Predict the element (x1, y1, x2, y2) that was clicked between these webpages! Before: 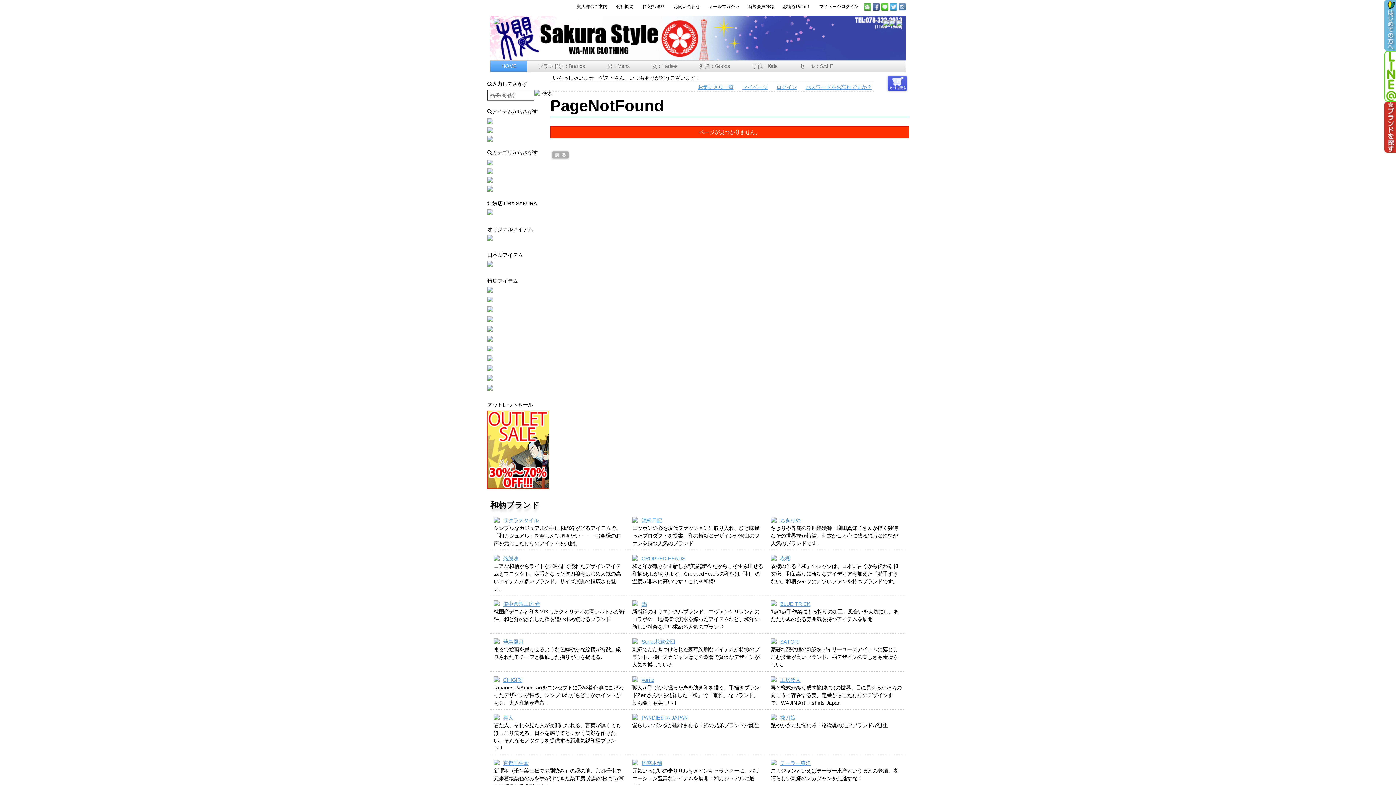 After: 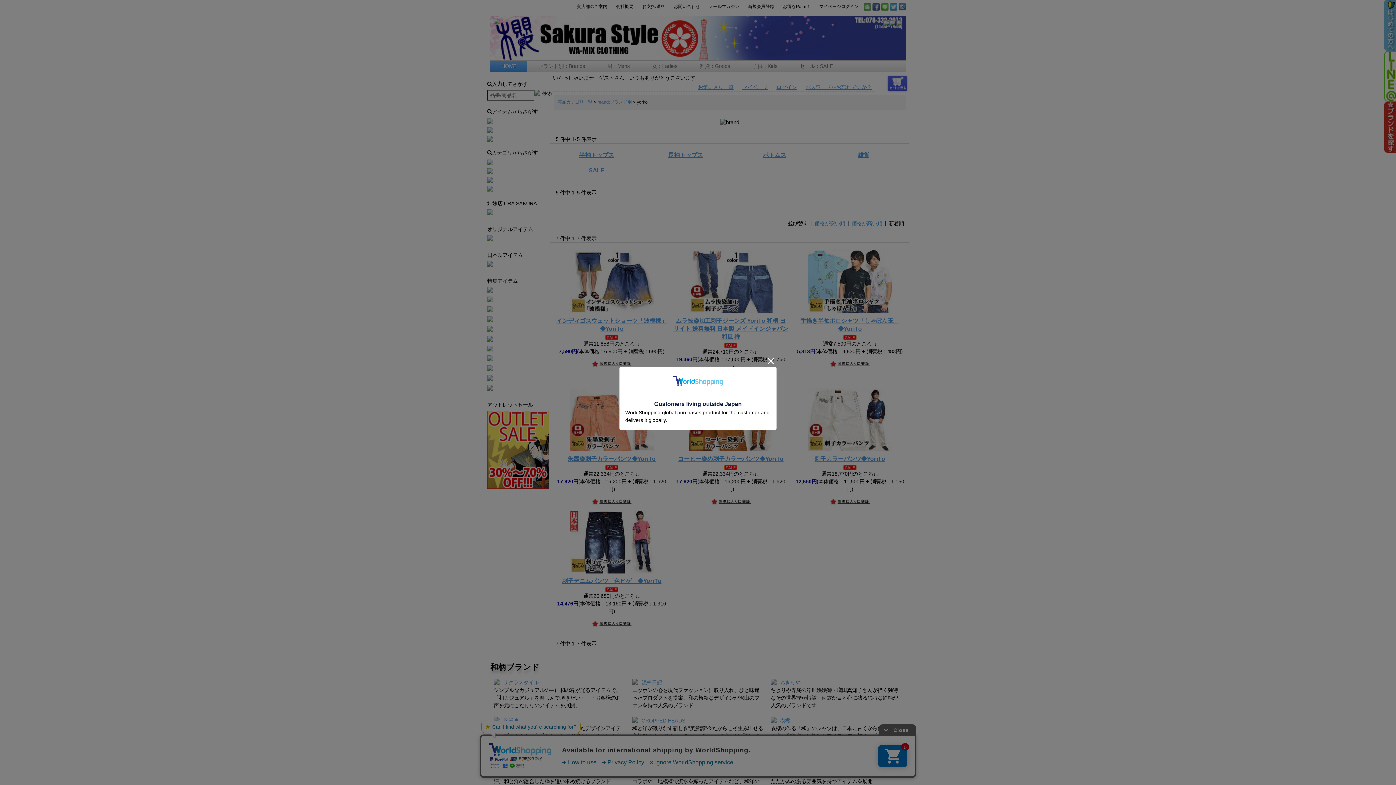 Action: label: yorito bbox: (641, 677, 654, 683)